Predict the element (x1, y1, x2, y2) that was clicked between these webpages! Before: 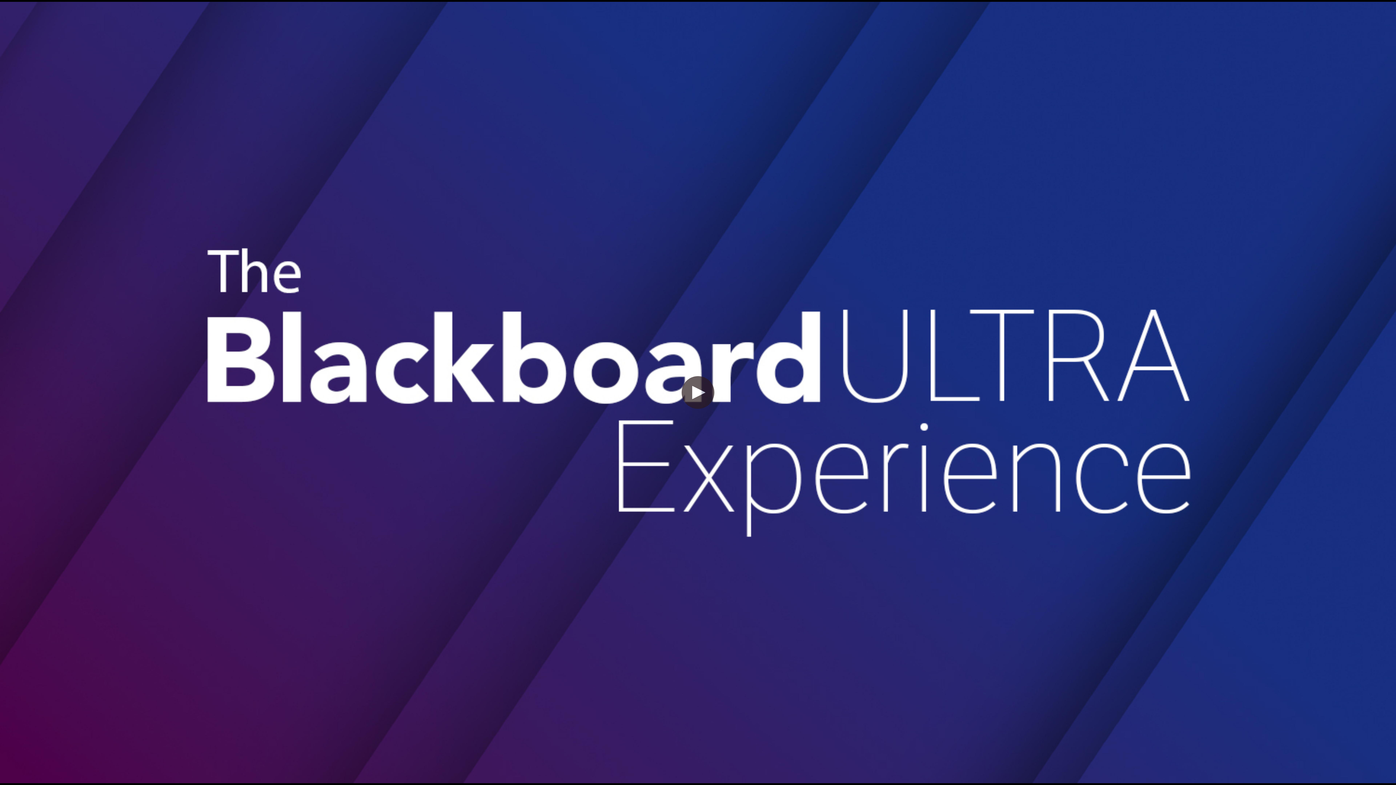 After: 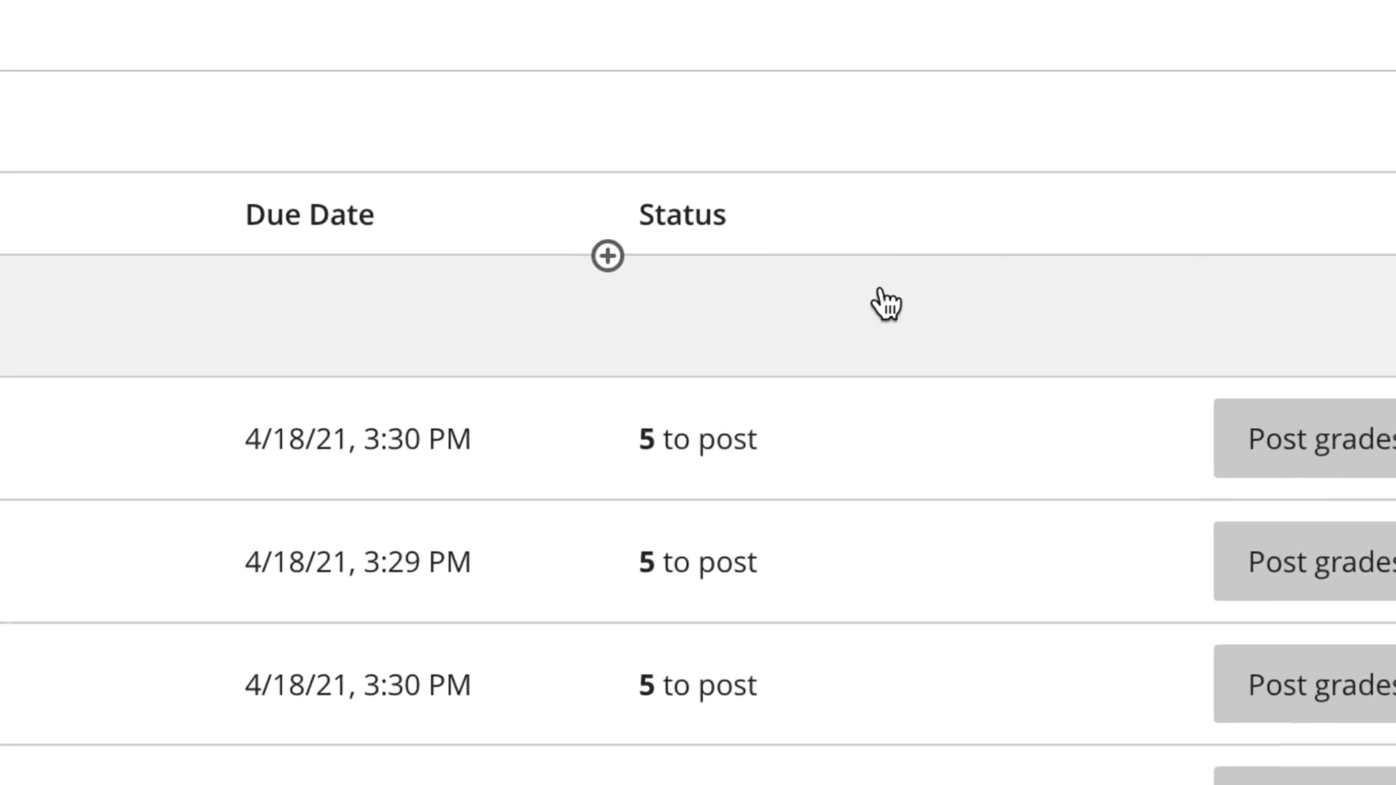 Action: label: play bbox: (681, 376, 714, 409)